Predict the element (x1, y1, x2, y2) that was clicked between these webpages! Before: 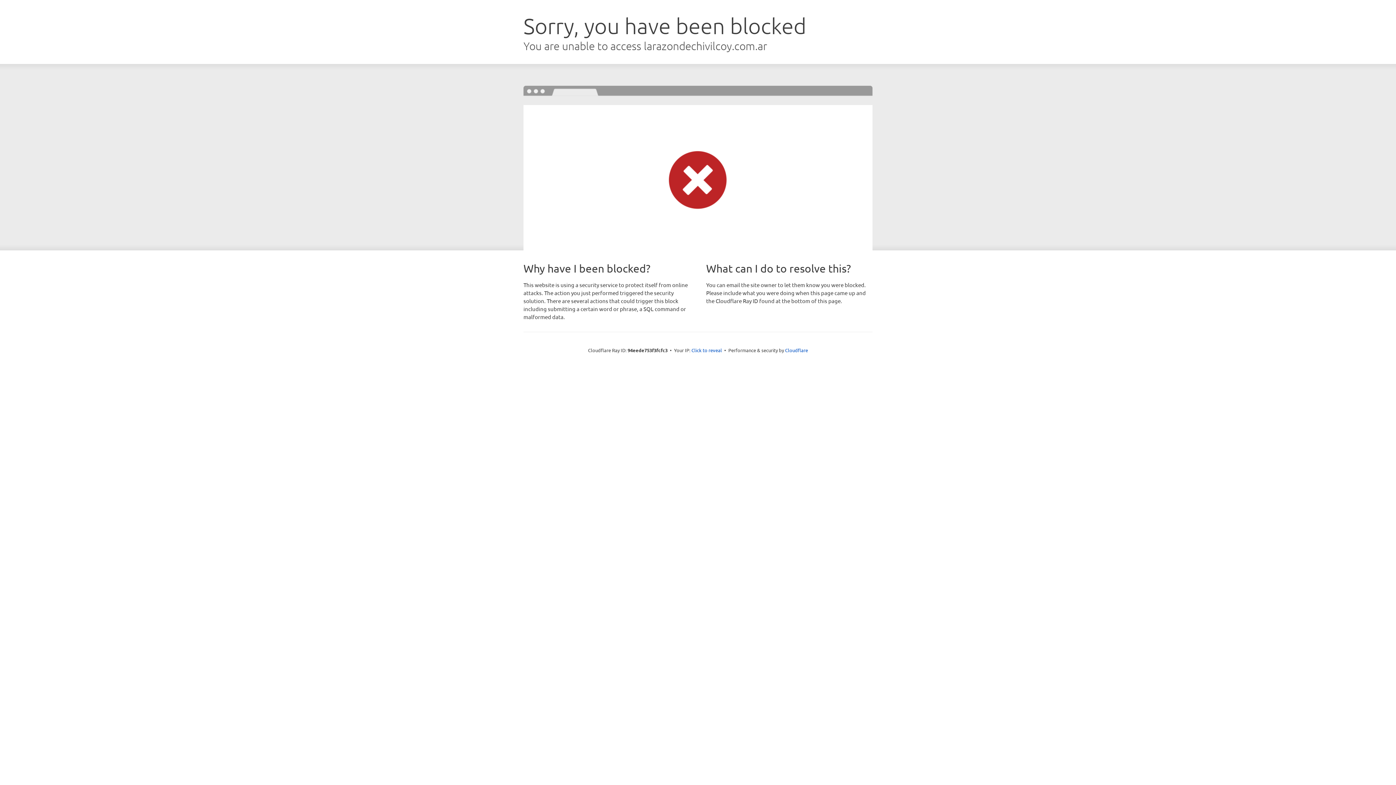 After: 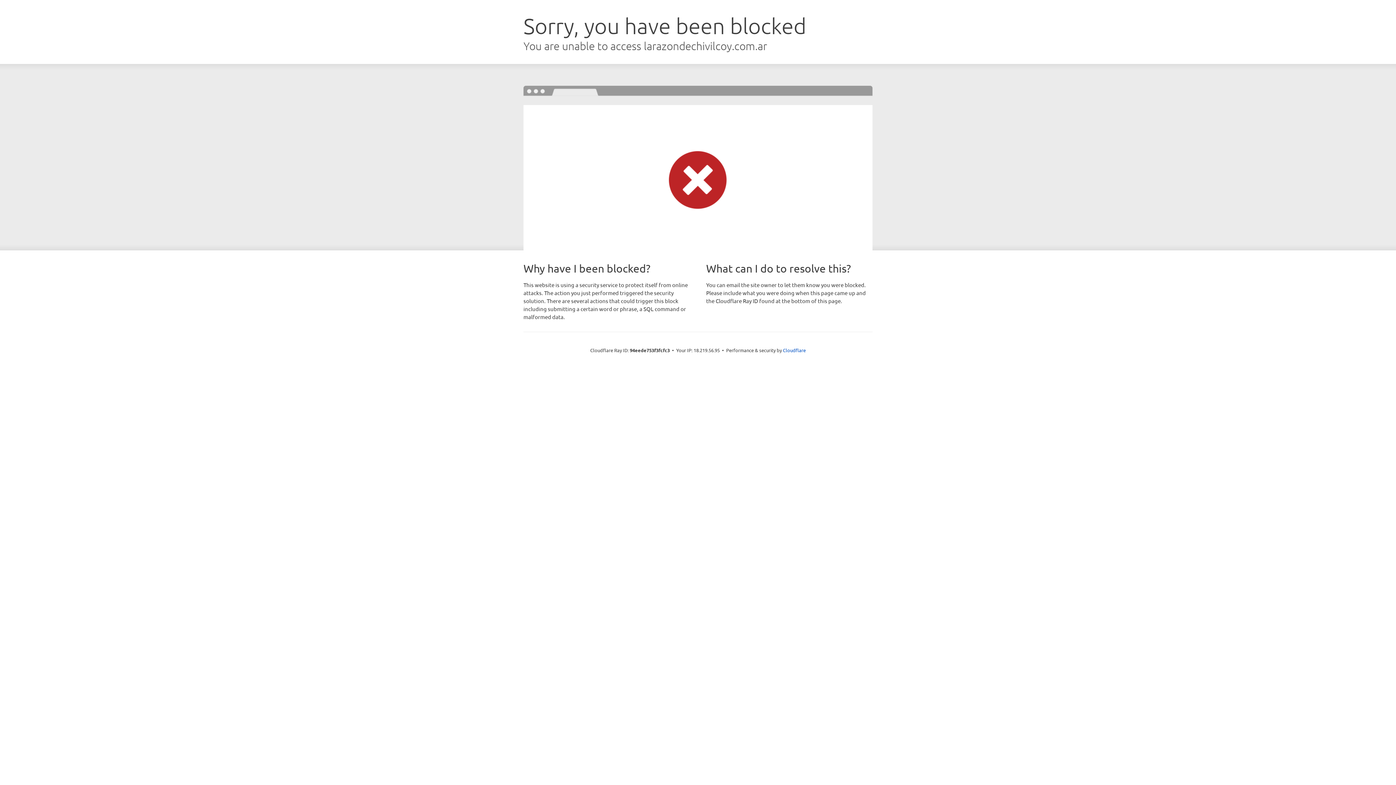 Action: bbox: (691, 346, 722, 353) label: Click to reveal